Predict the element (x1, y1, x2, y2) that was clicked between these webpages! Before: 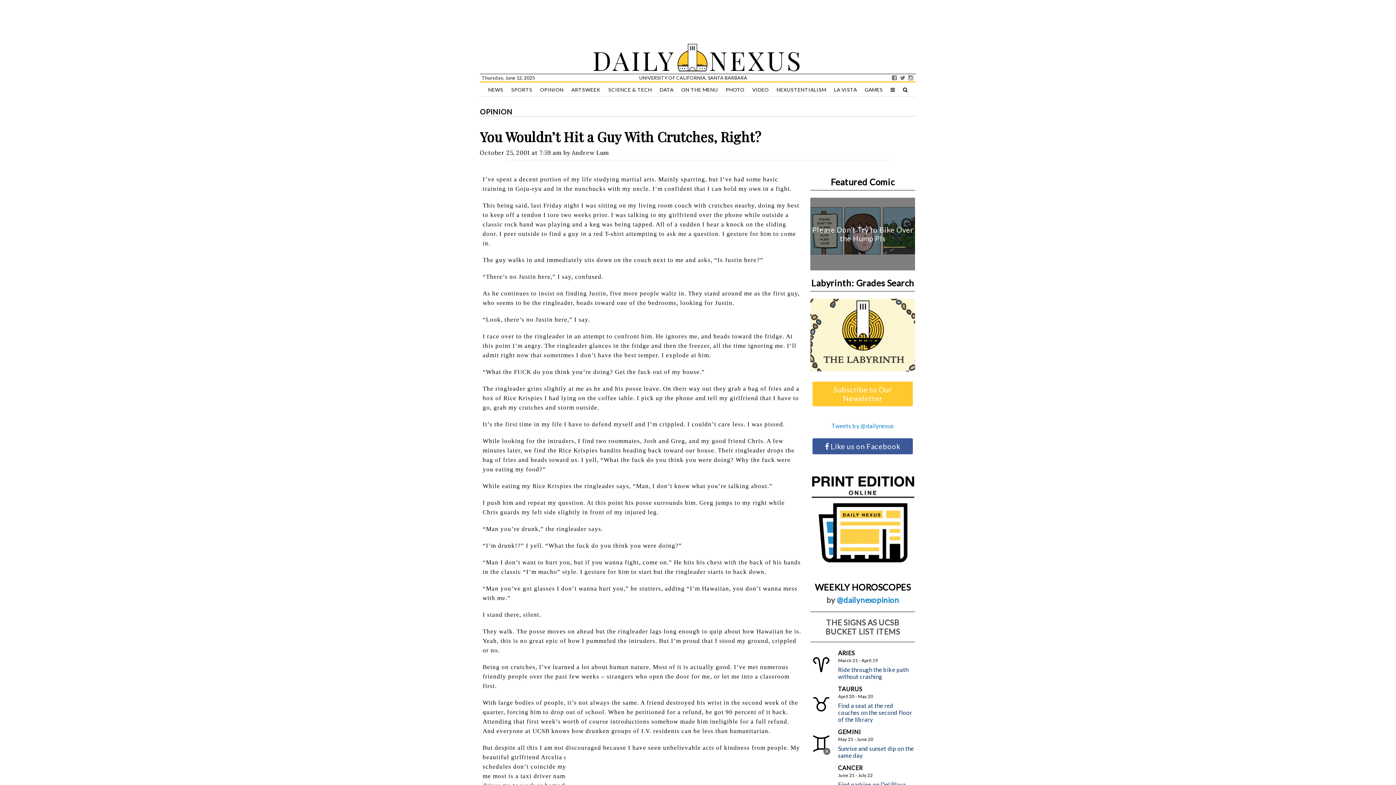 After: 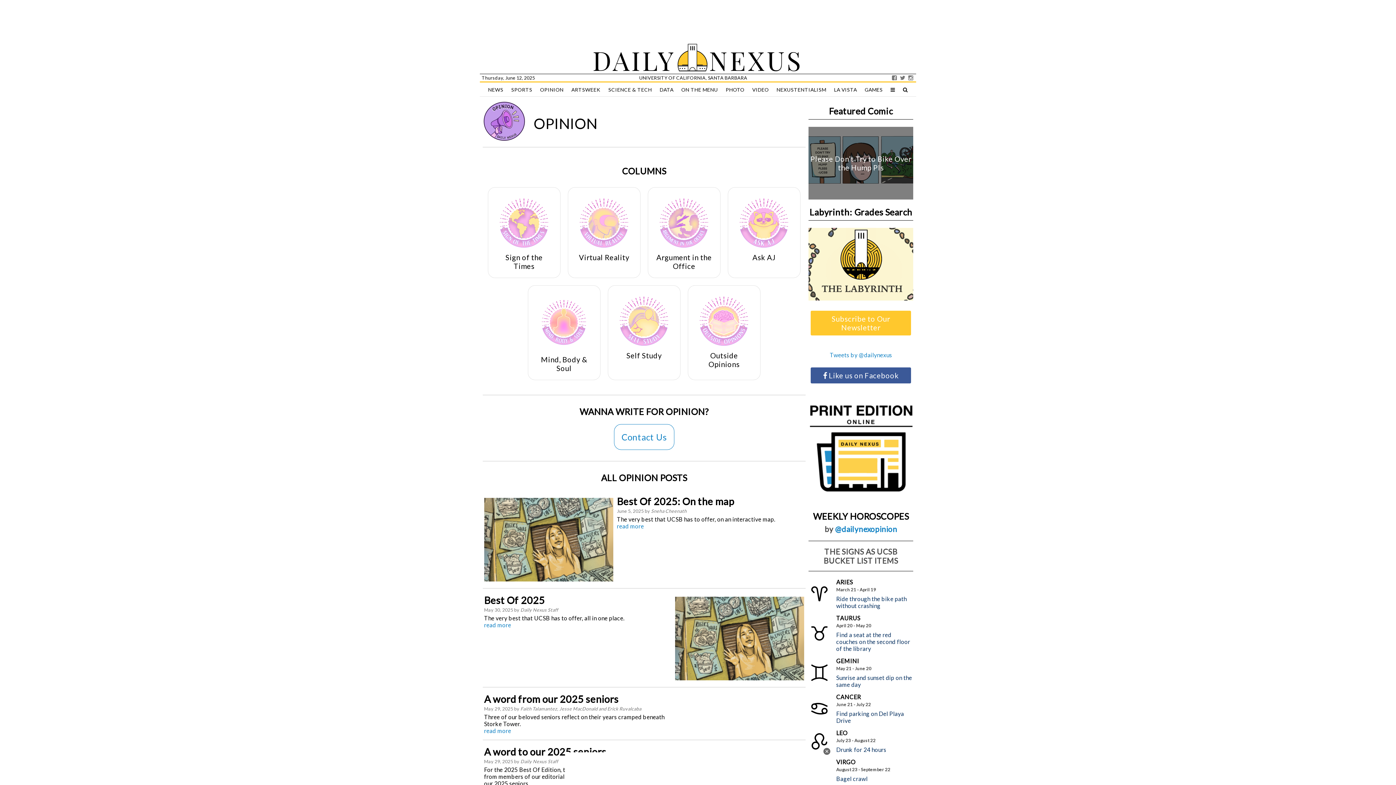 Action: bbox: (480, 107, 512, 116) label: OPINION